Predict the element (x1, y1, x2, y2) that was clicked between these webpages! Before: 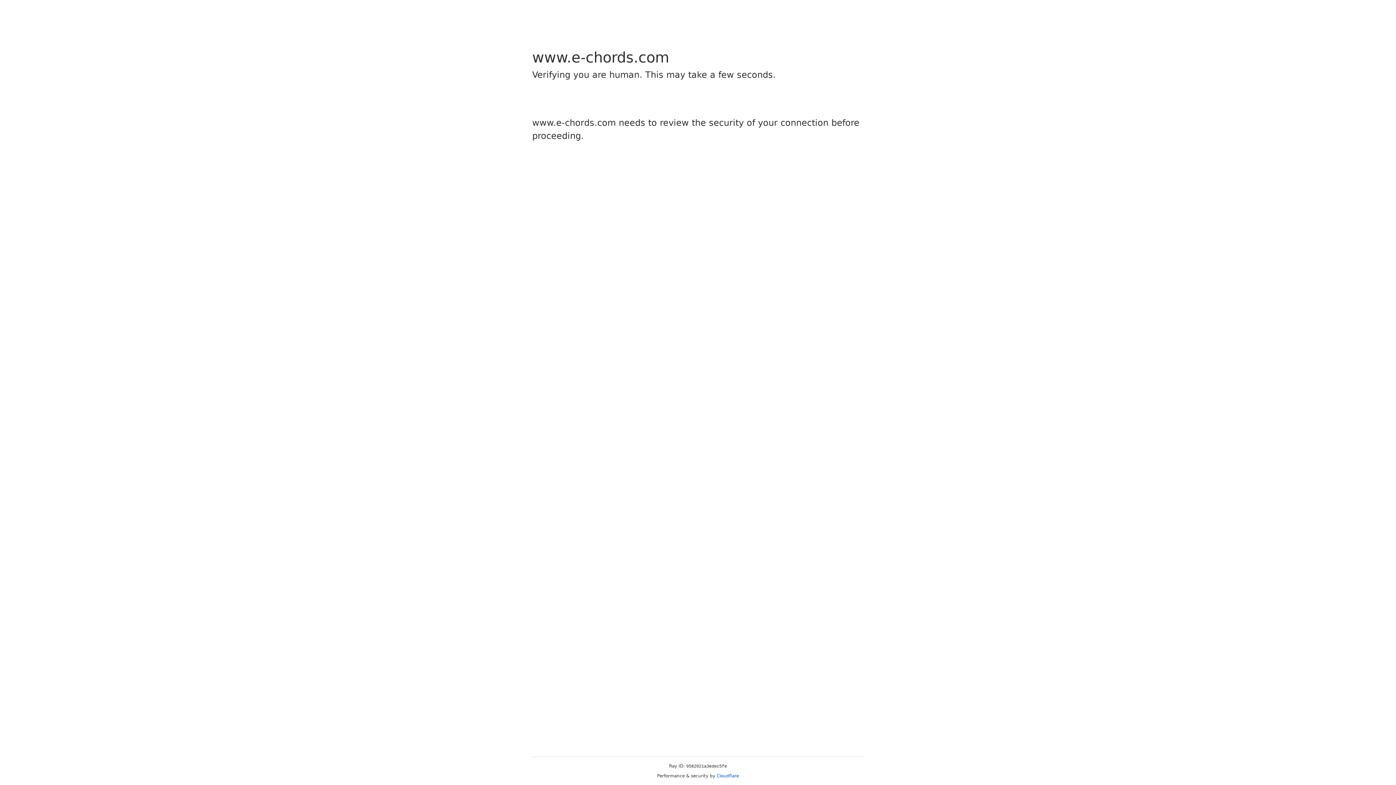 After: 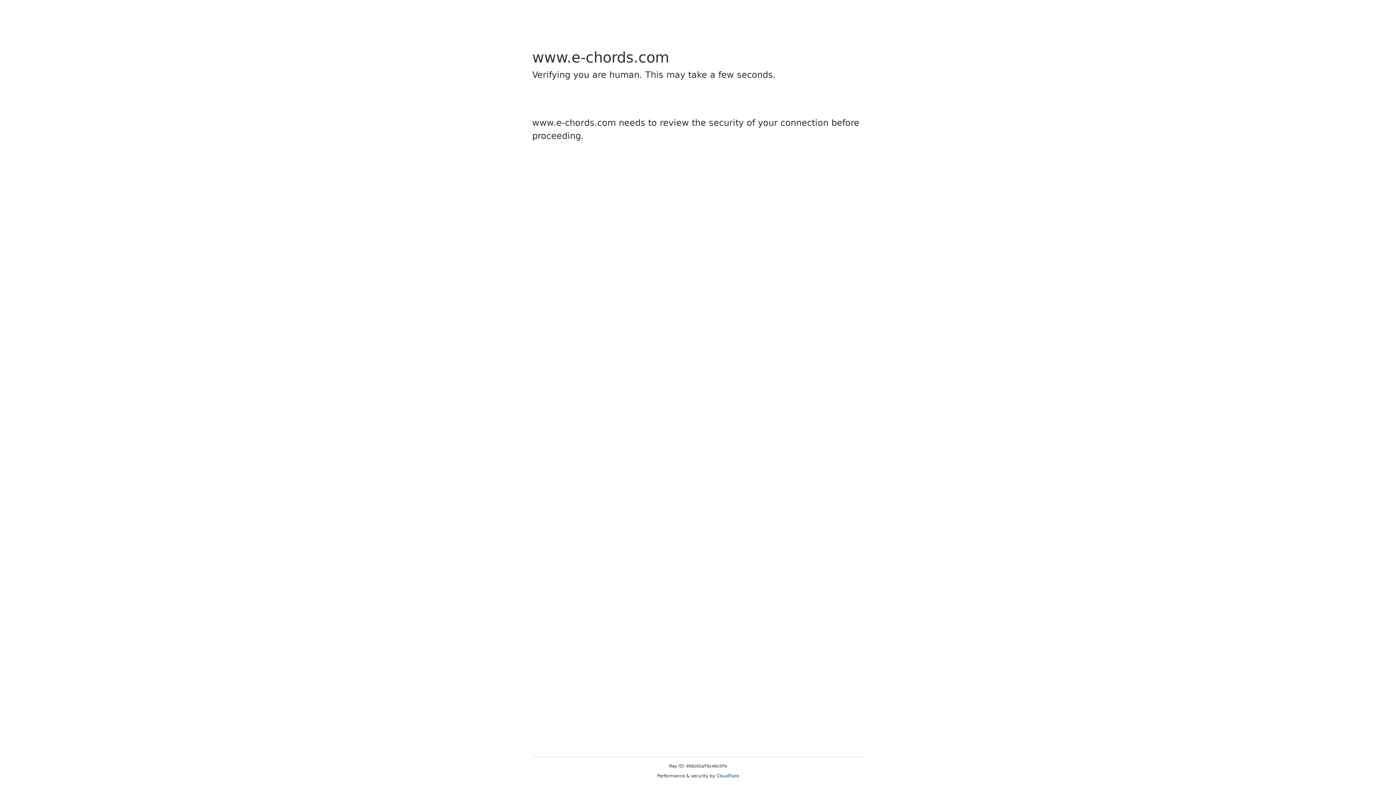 Action: label: Cloudflare bbox: (716, 773, 739, 778)